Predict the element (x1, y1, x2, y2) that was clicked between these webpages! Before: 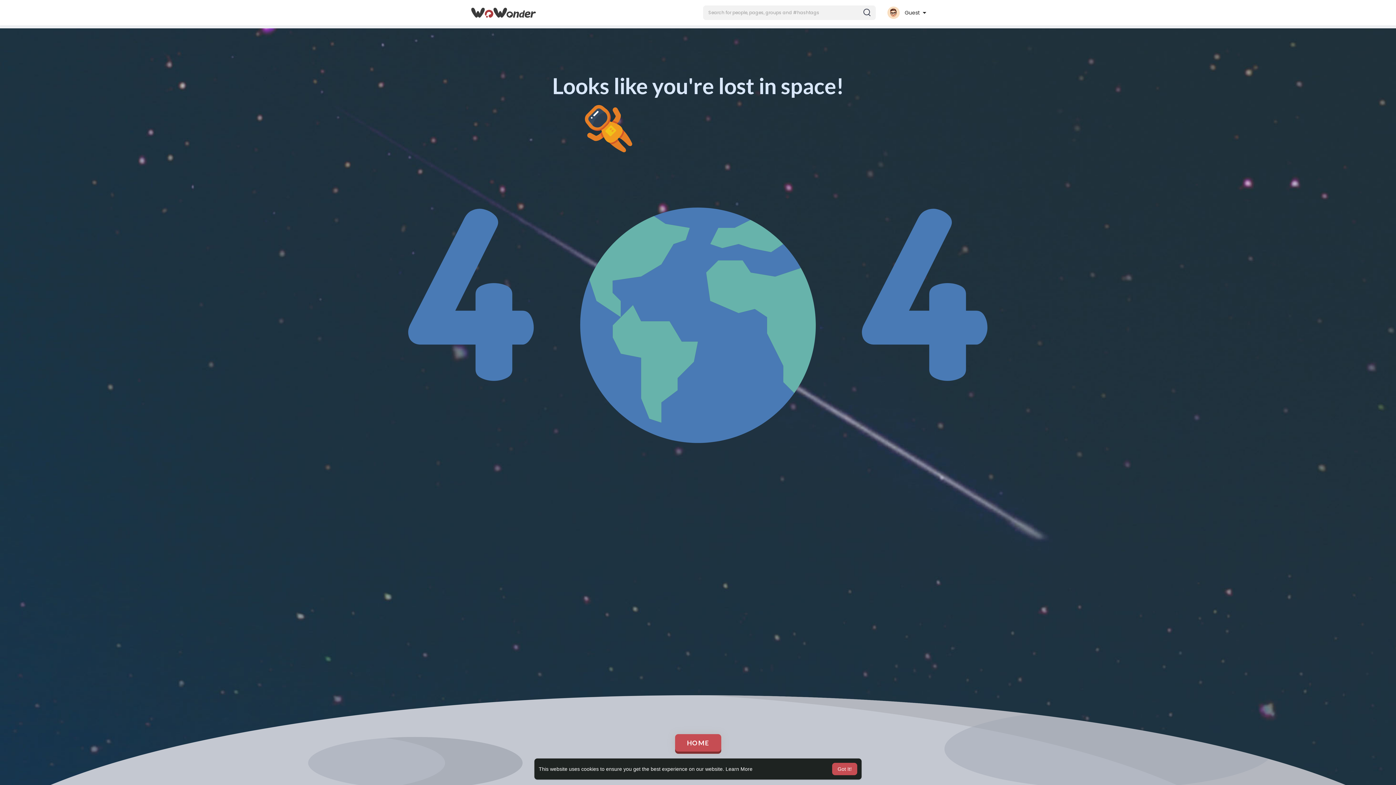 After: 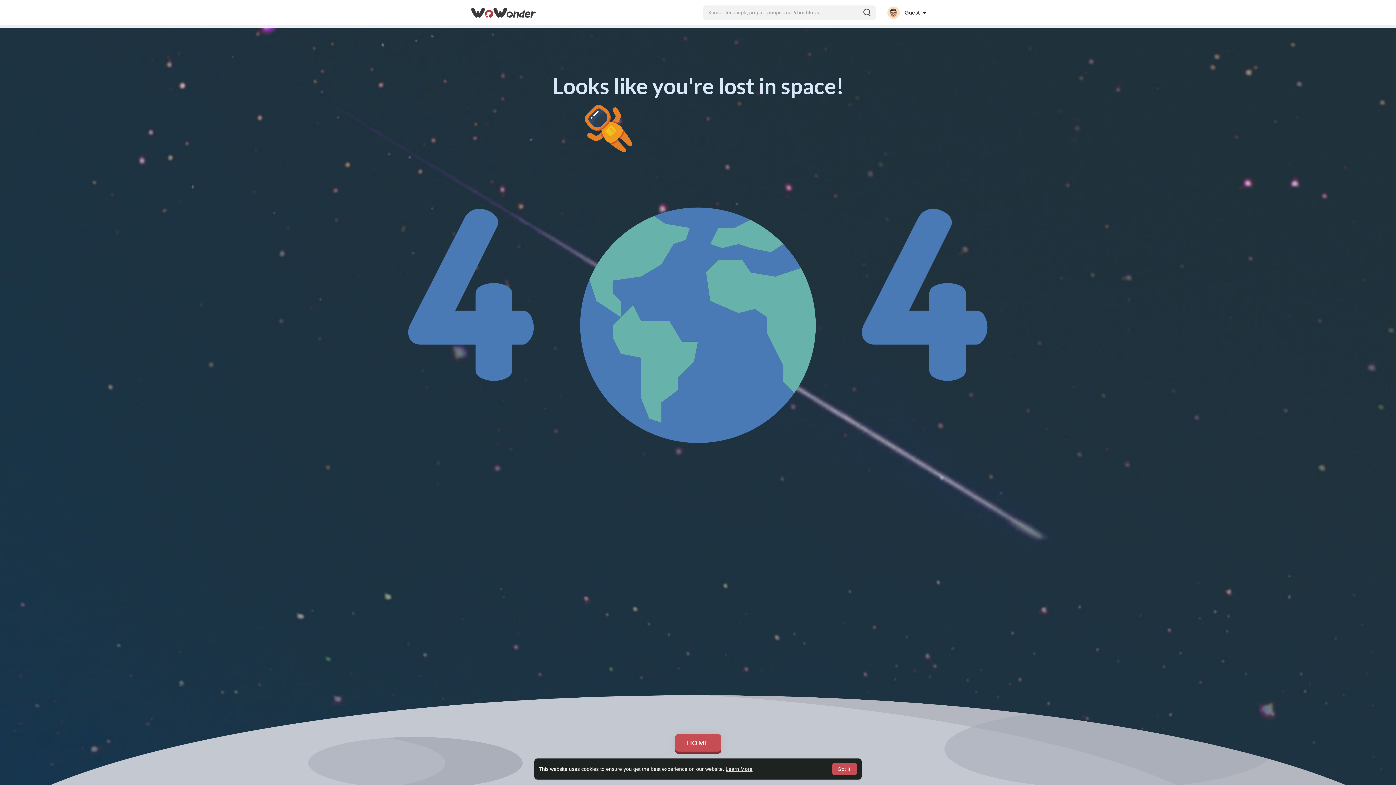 Action: label: learn more about cookies bbox: (725, 766, 752, 772)